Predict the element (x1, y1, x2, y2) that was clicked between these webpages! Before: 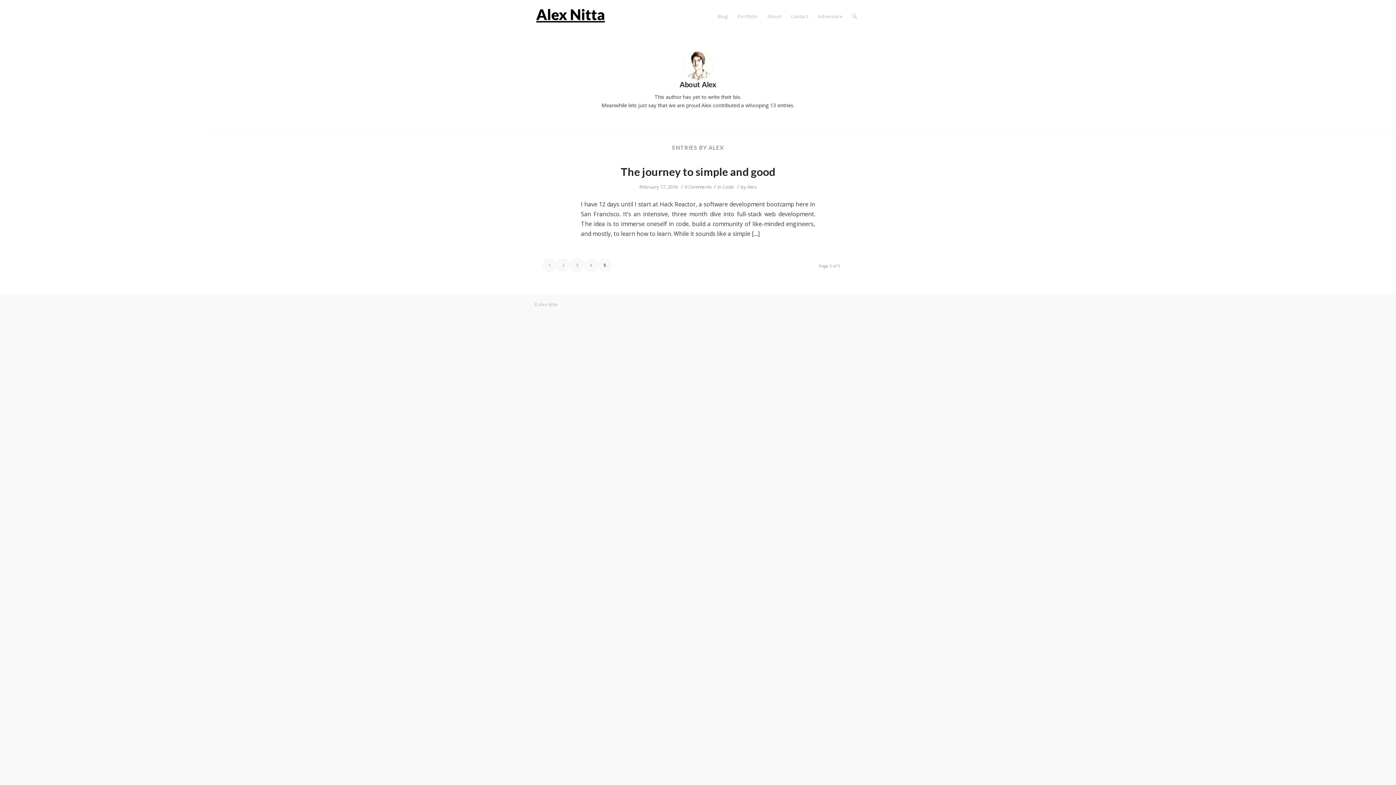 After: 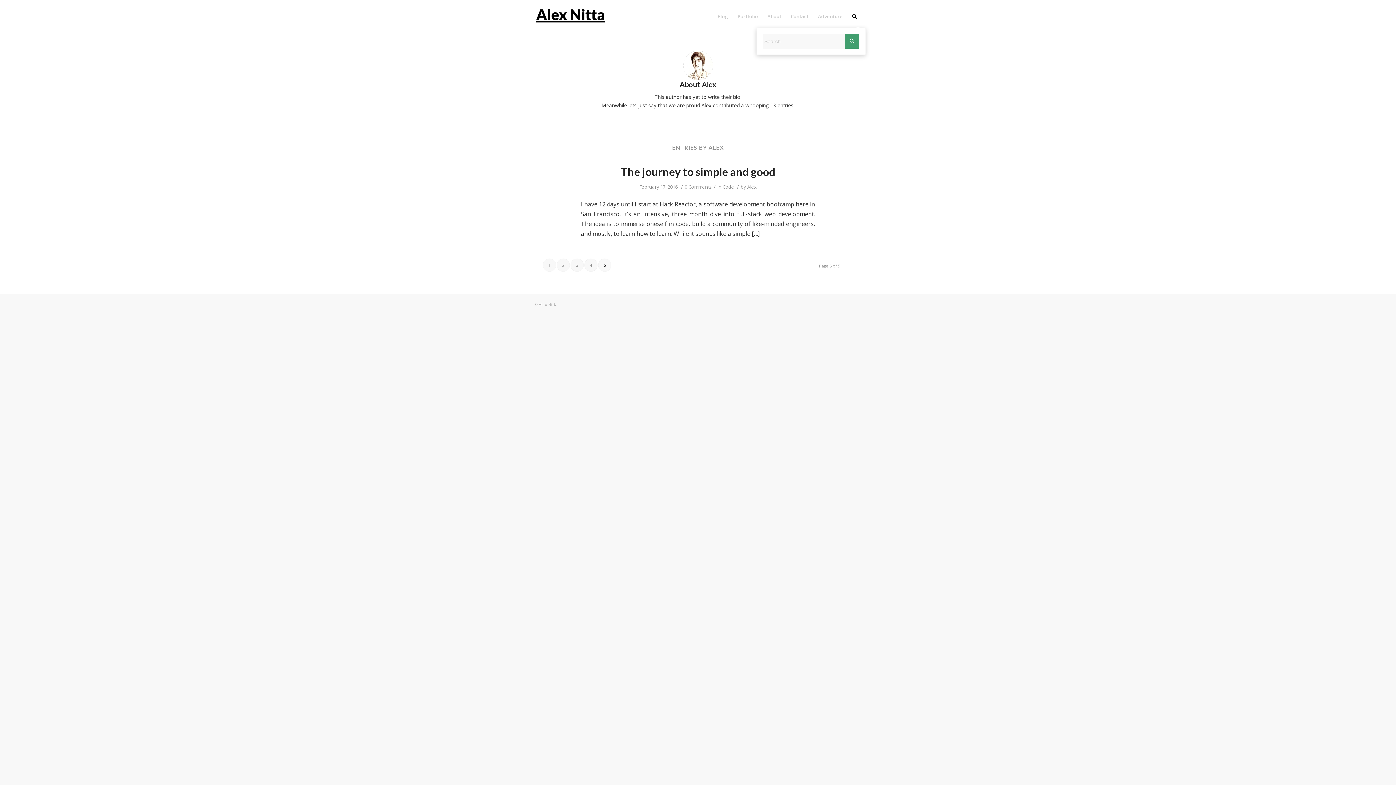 Action: bbox: (847, 0, 861, 32)